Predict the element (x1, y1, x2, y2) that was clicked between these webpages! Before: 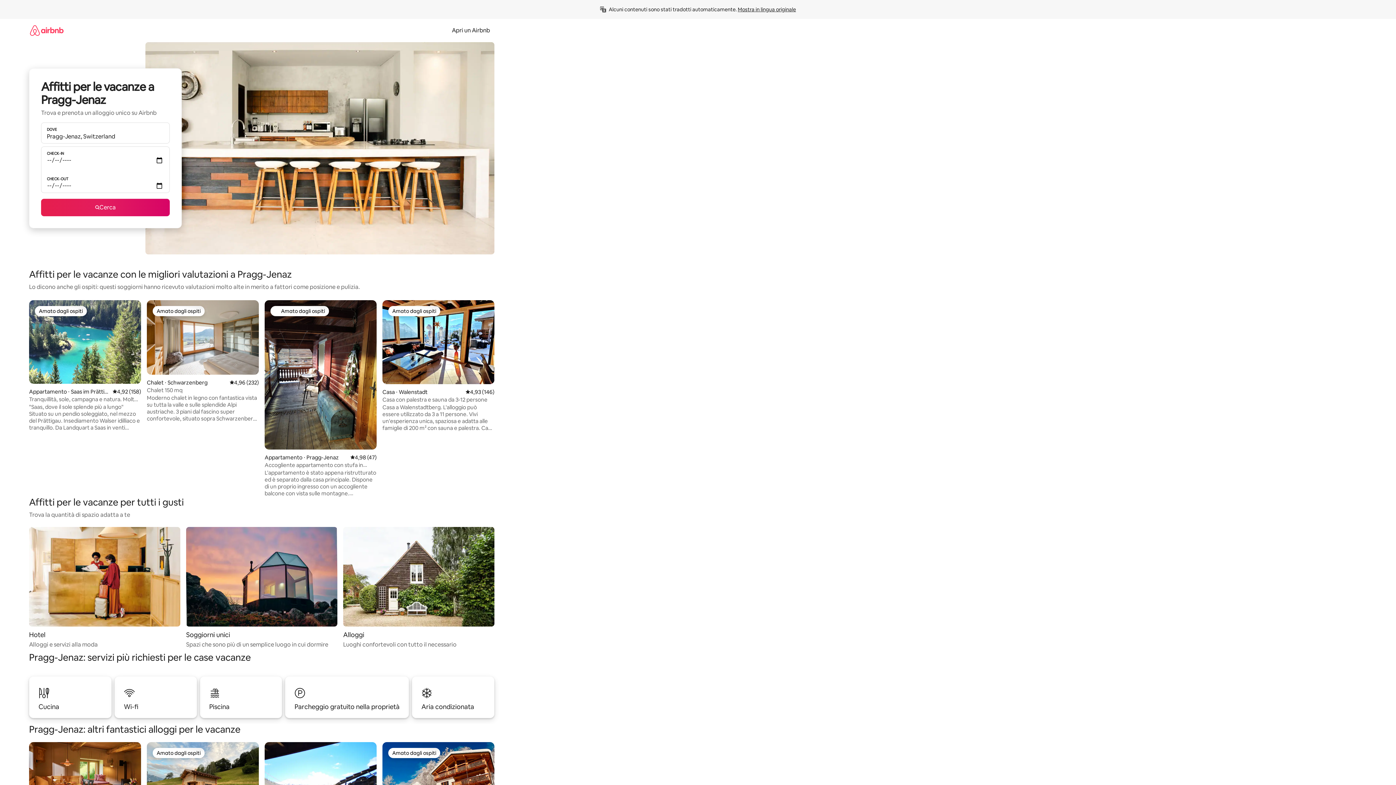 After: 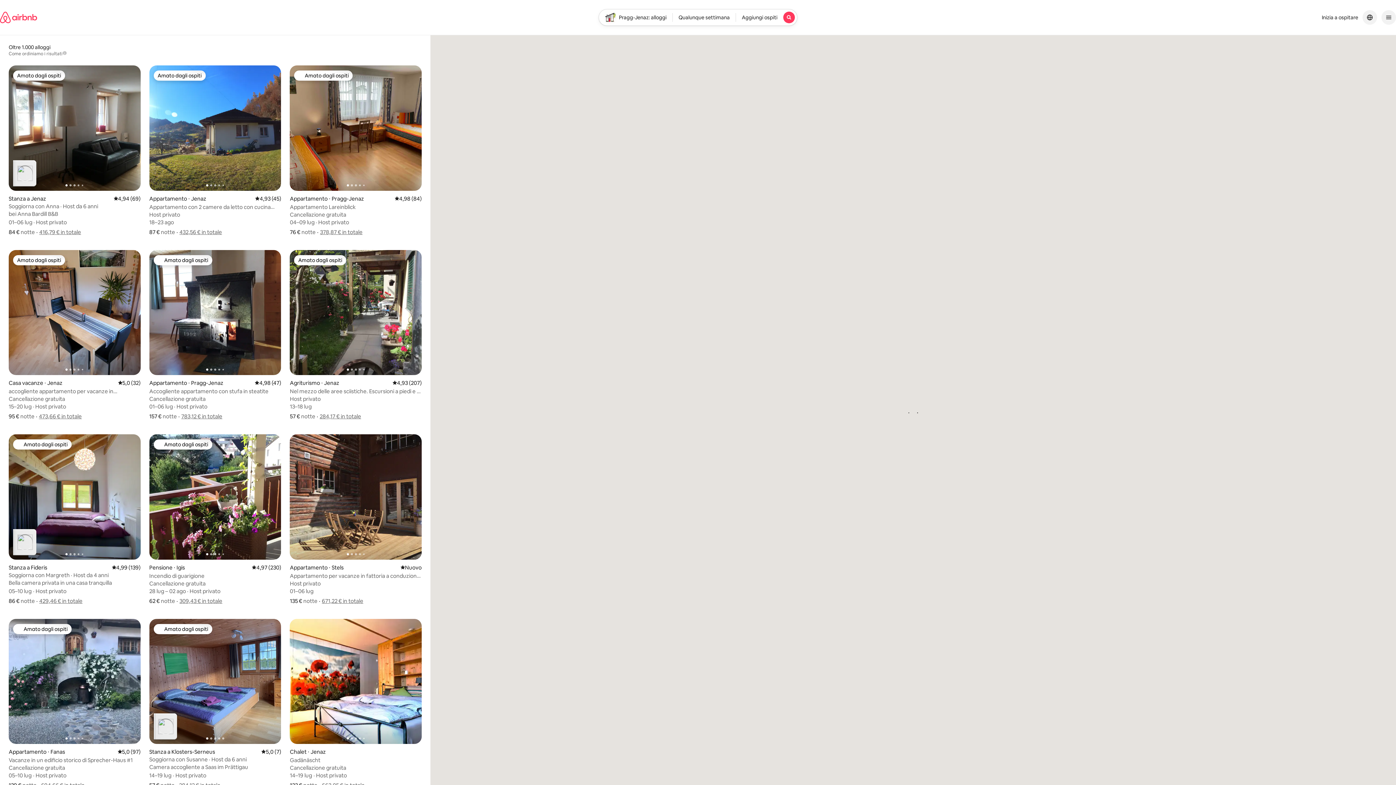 Action: label: Cerca bbox: (41, 198, 169, 216)